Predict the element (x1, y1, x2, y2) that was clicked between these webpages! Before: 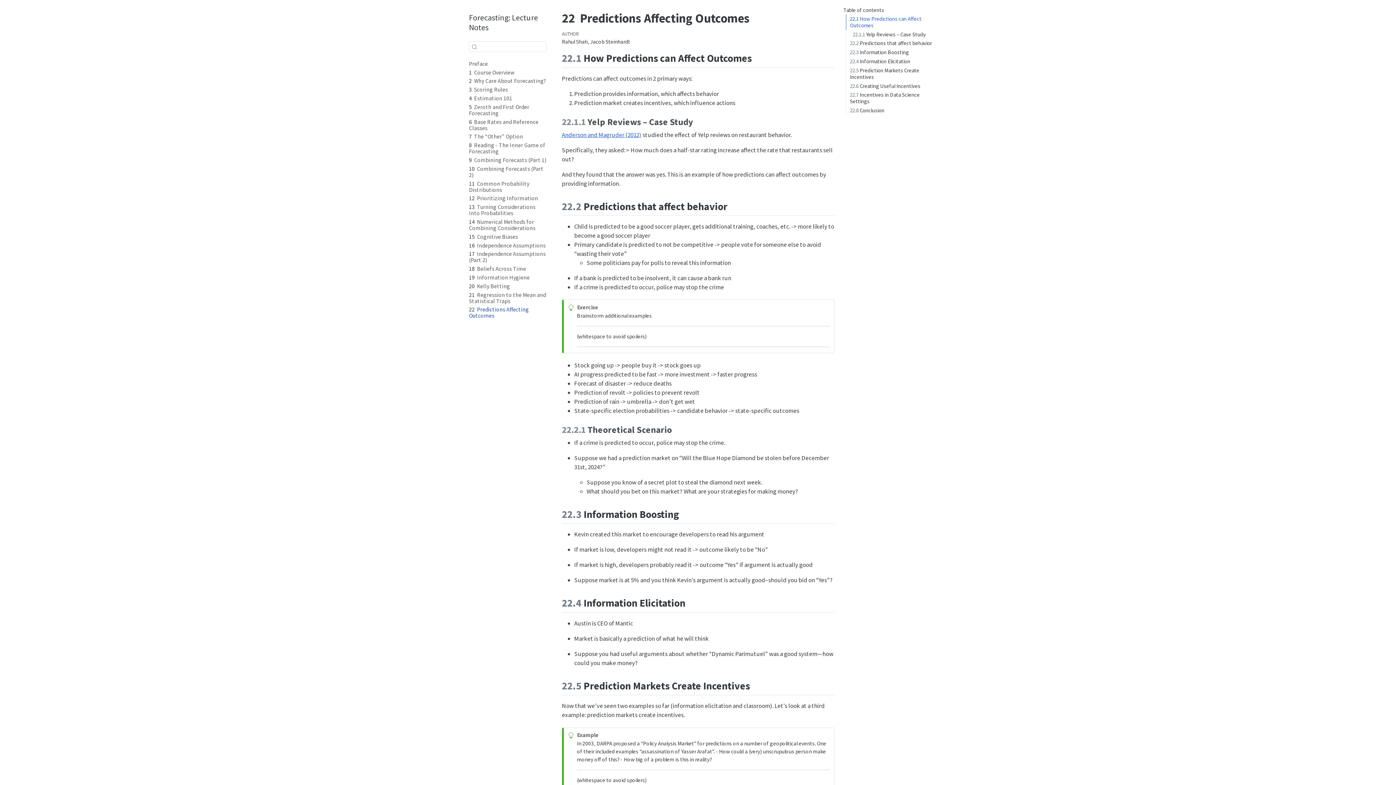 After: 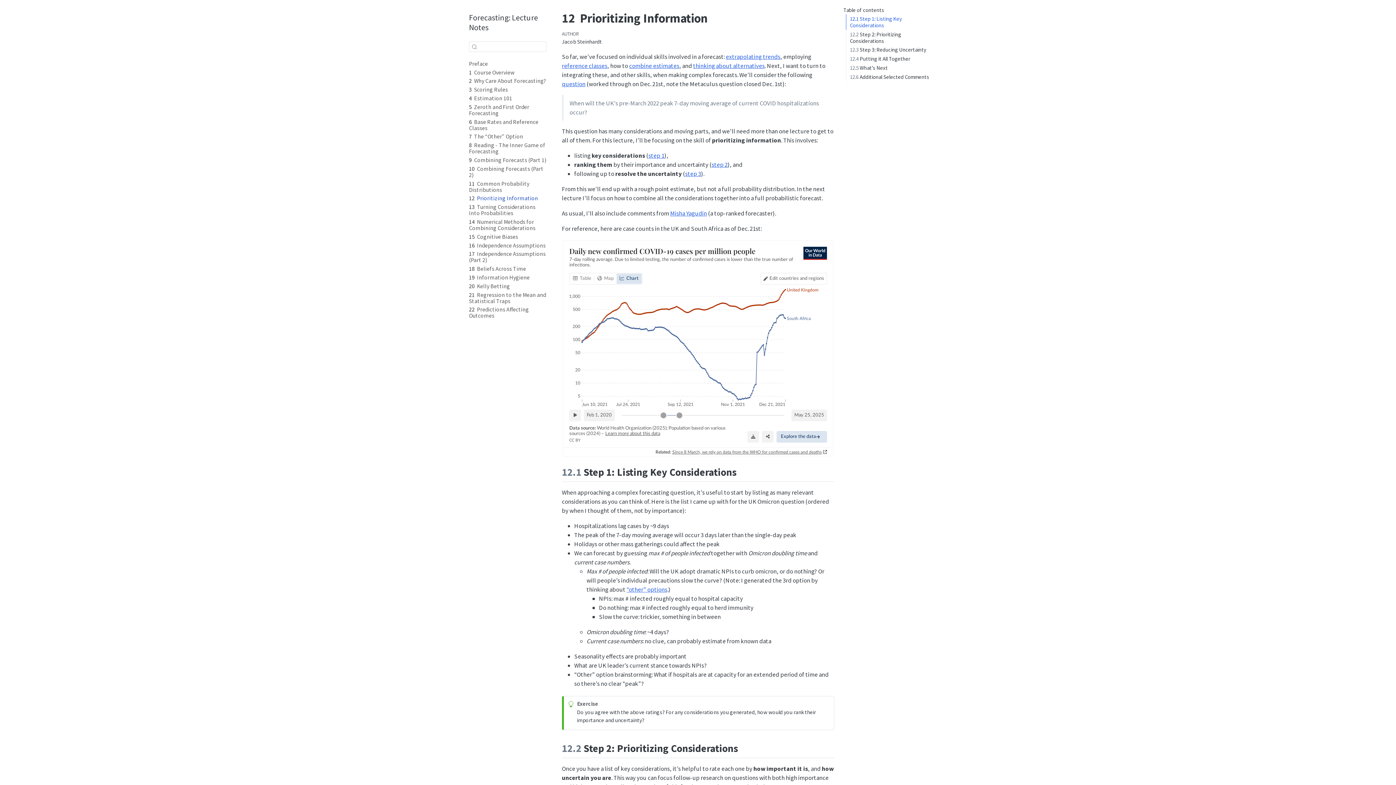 Action: bbox: (469, 195, 546, 201) label: 12  Prioritizing Information